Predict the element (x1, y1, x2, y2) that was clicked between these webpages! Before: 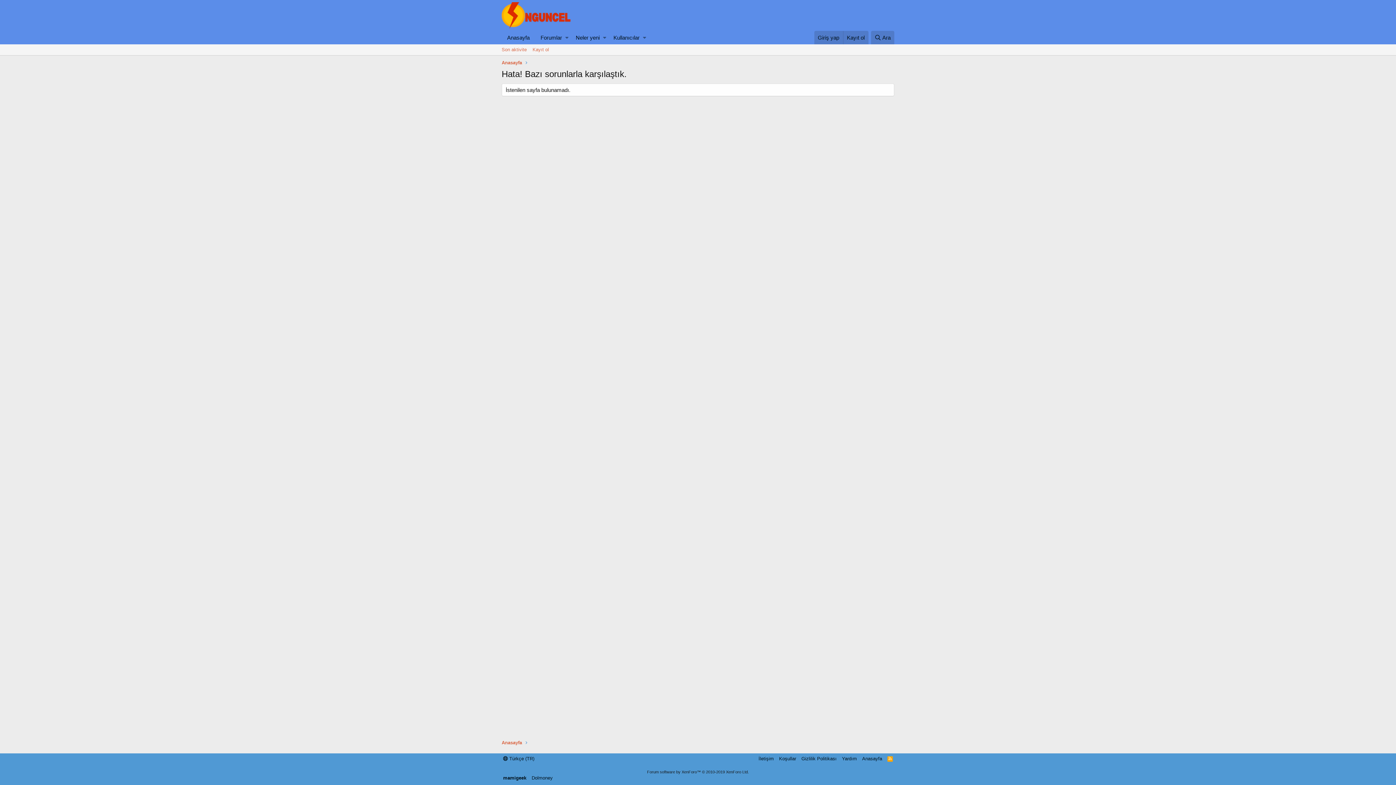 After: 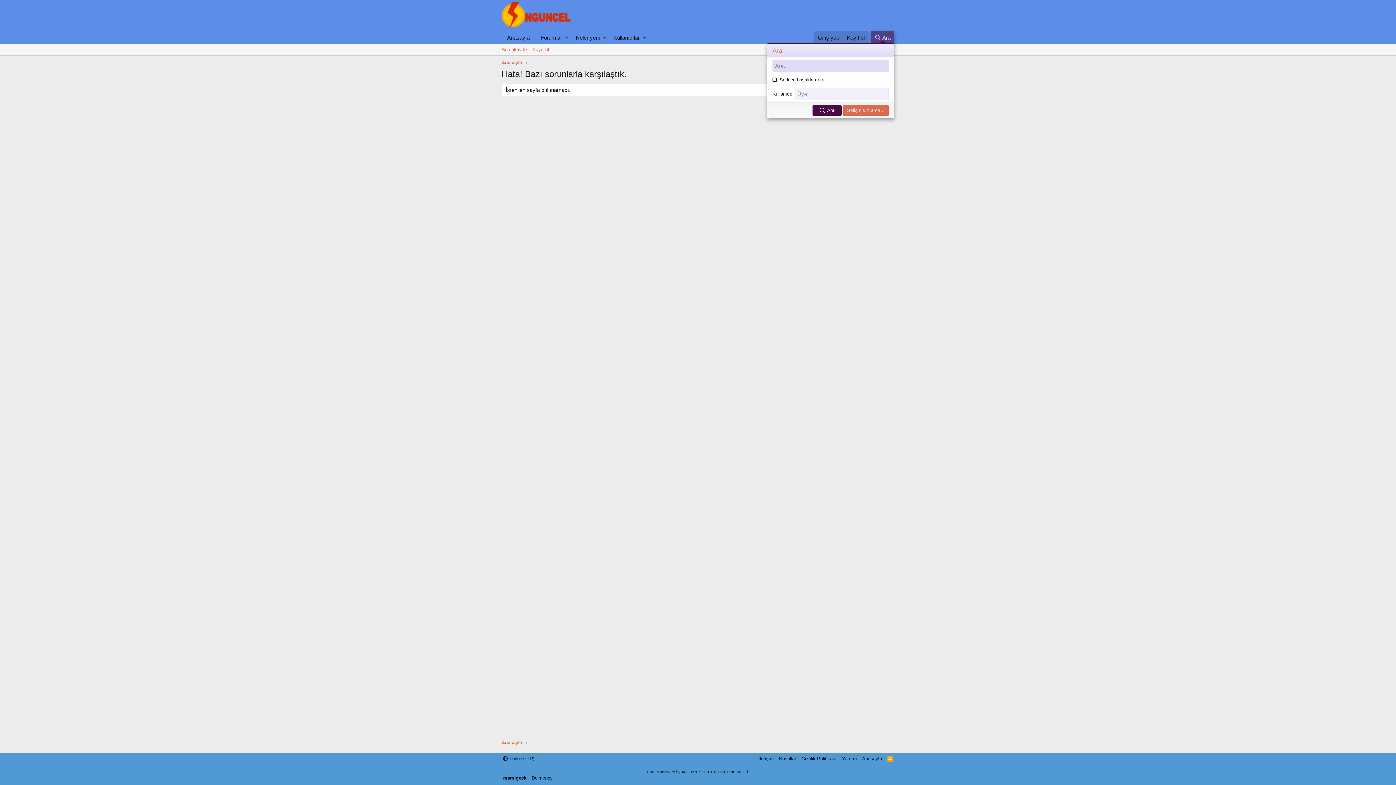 Action: bbox: (871, 30, 894, 44) label: Ara